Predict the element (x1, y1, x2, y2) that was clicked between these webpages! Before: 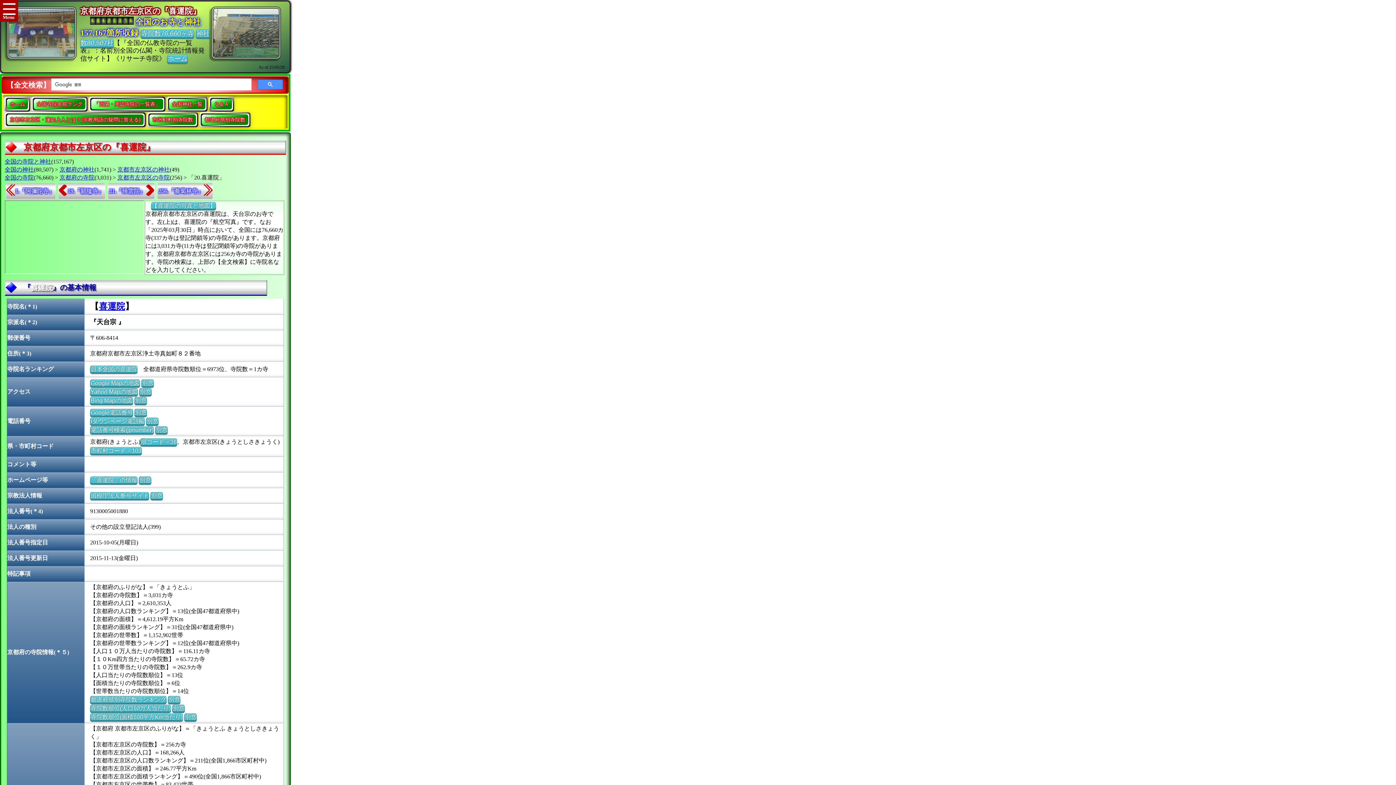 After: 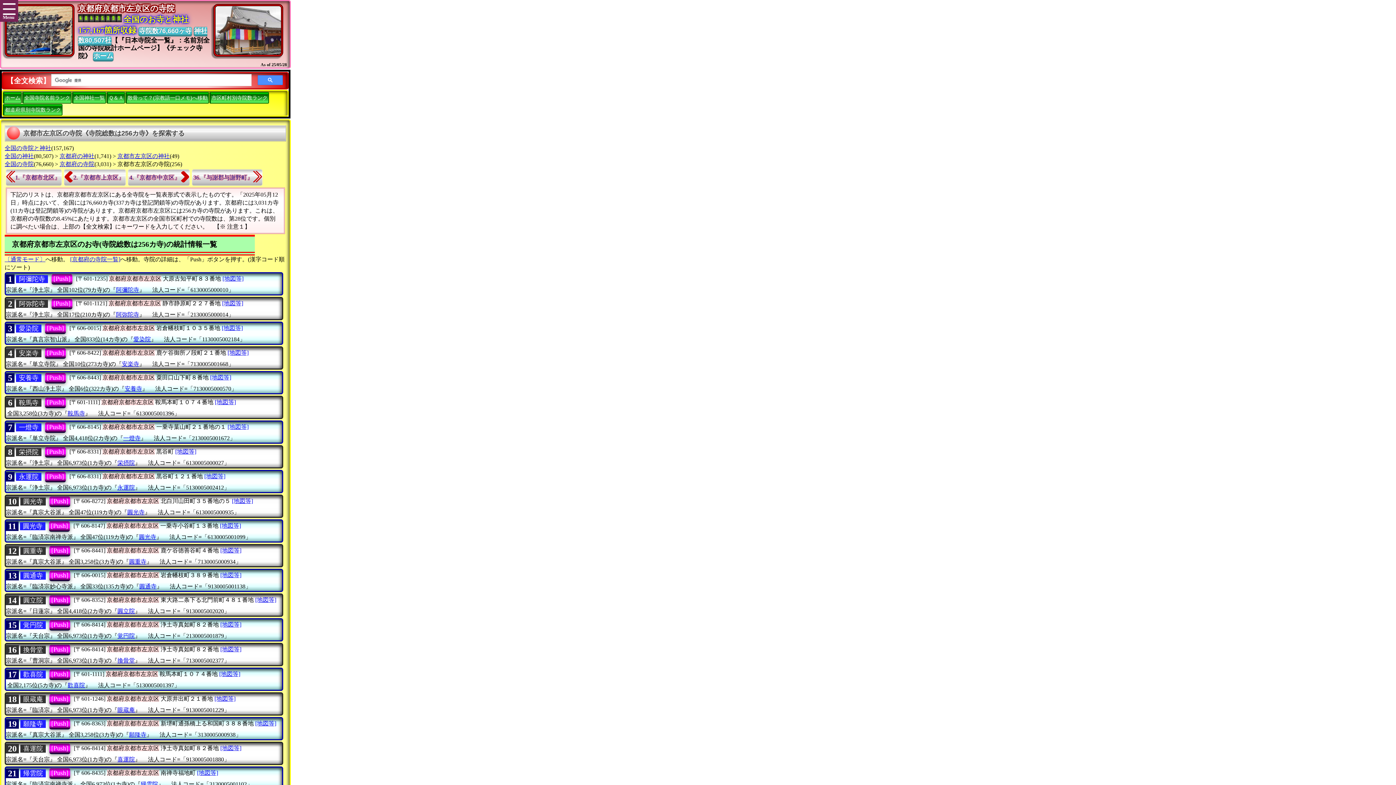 Action: bbox: (90, 447, 141, 454) label: 市町村コード = 103